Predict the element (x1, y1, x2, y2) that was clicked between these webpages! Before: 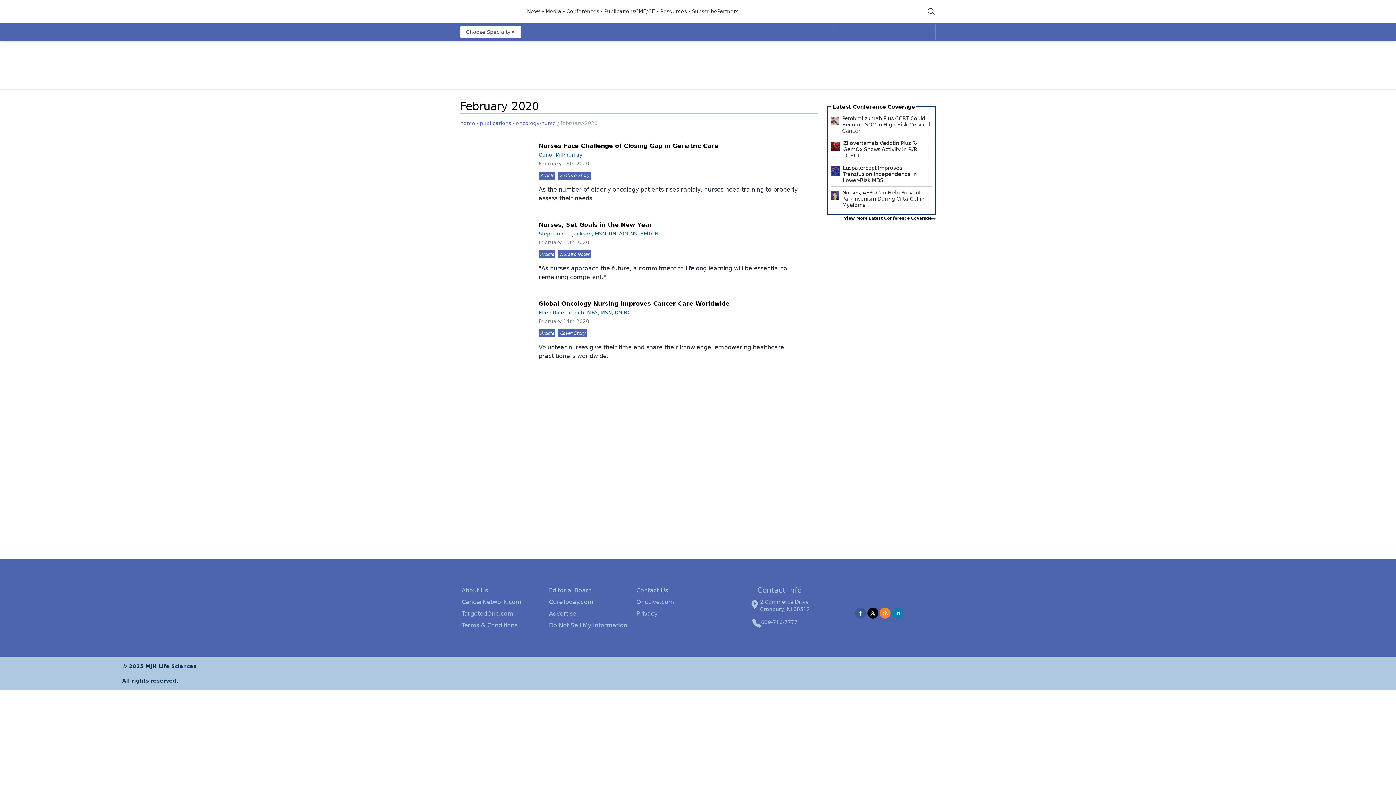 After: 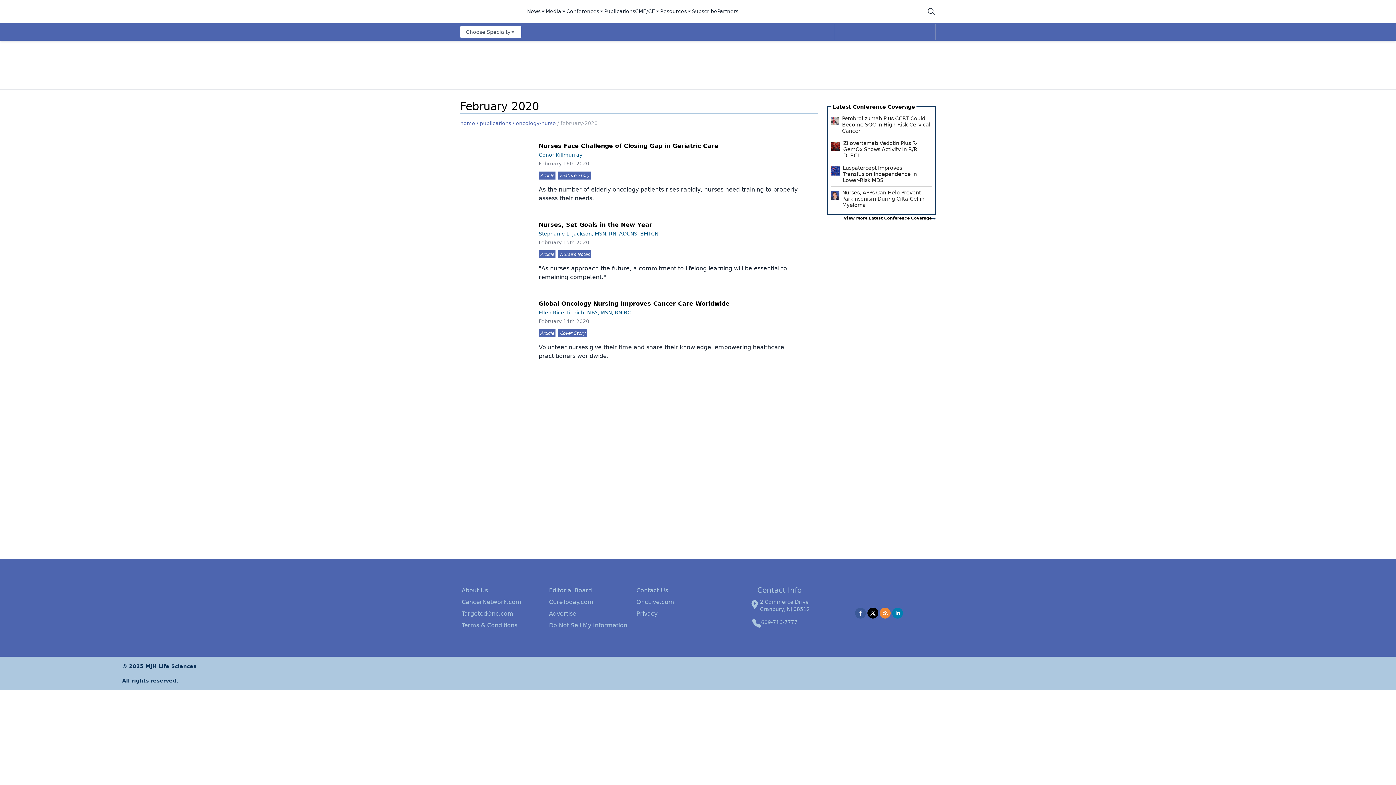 Action: bbox: (545, 7, 566, 15) label: Media